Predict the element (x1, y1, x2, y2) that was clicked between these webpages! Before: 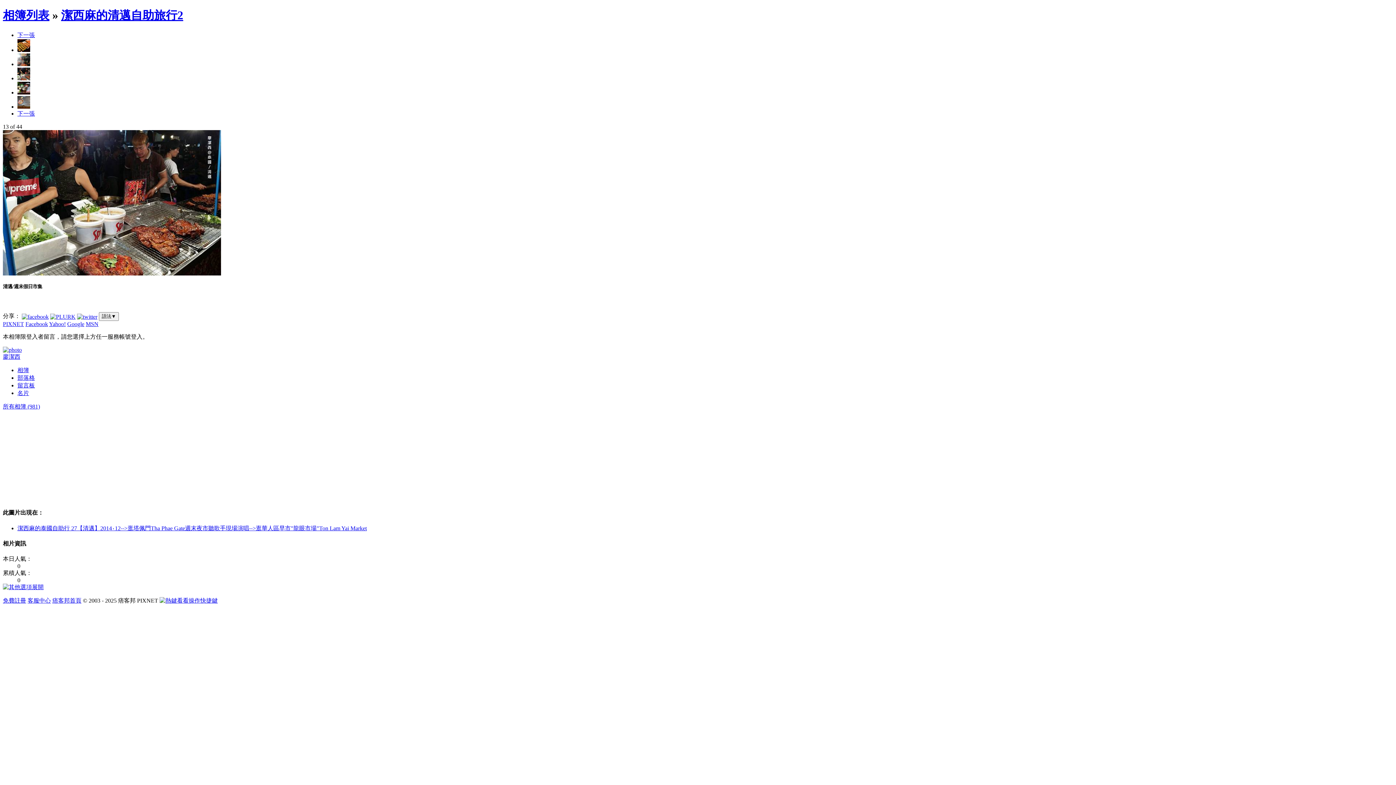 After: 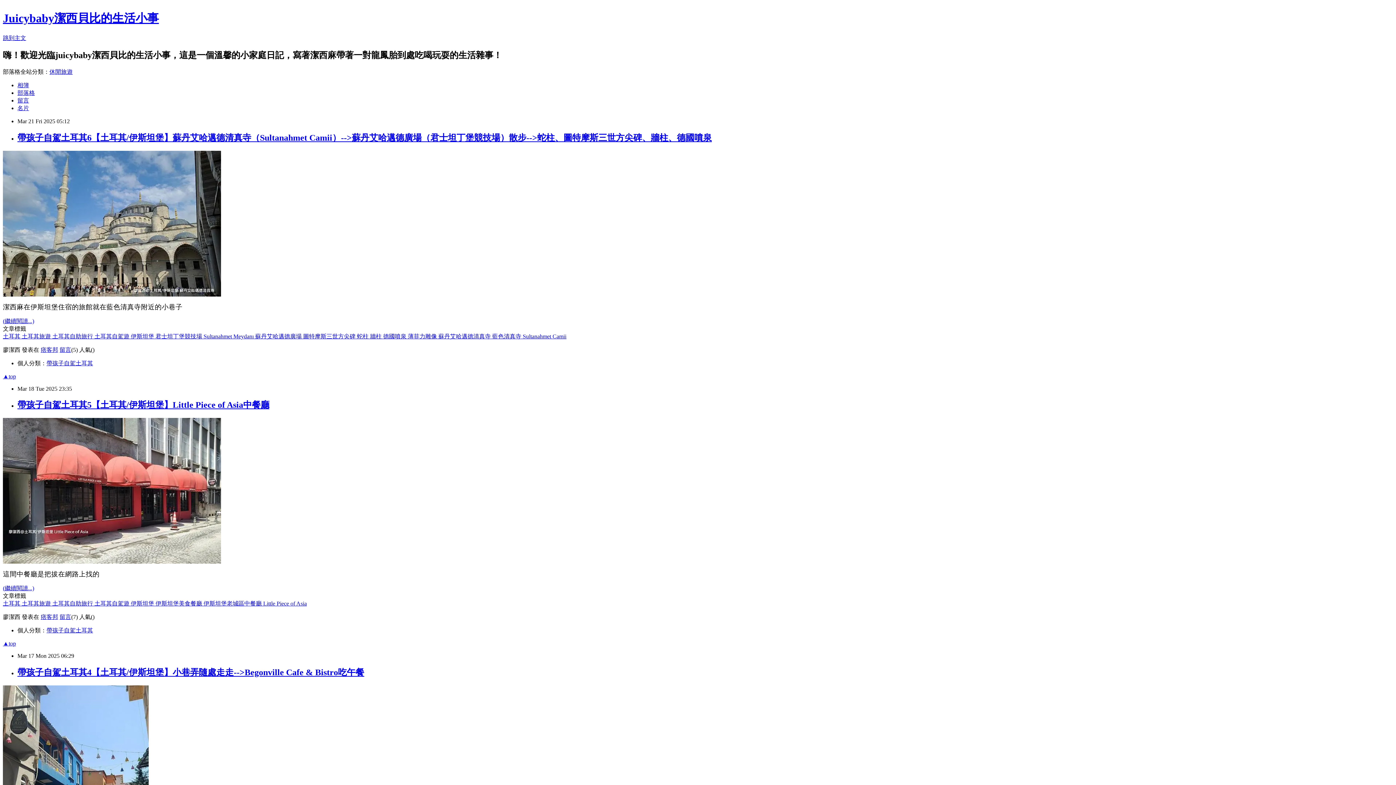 Action: label: 部落格 bbox: (17, 374, 34, 381)